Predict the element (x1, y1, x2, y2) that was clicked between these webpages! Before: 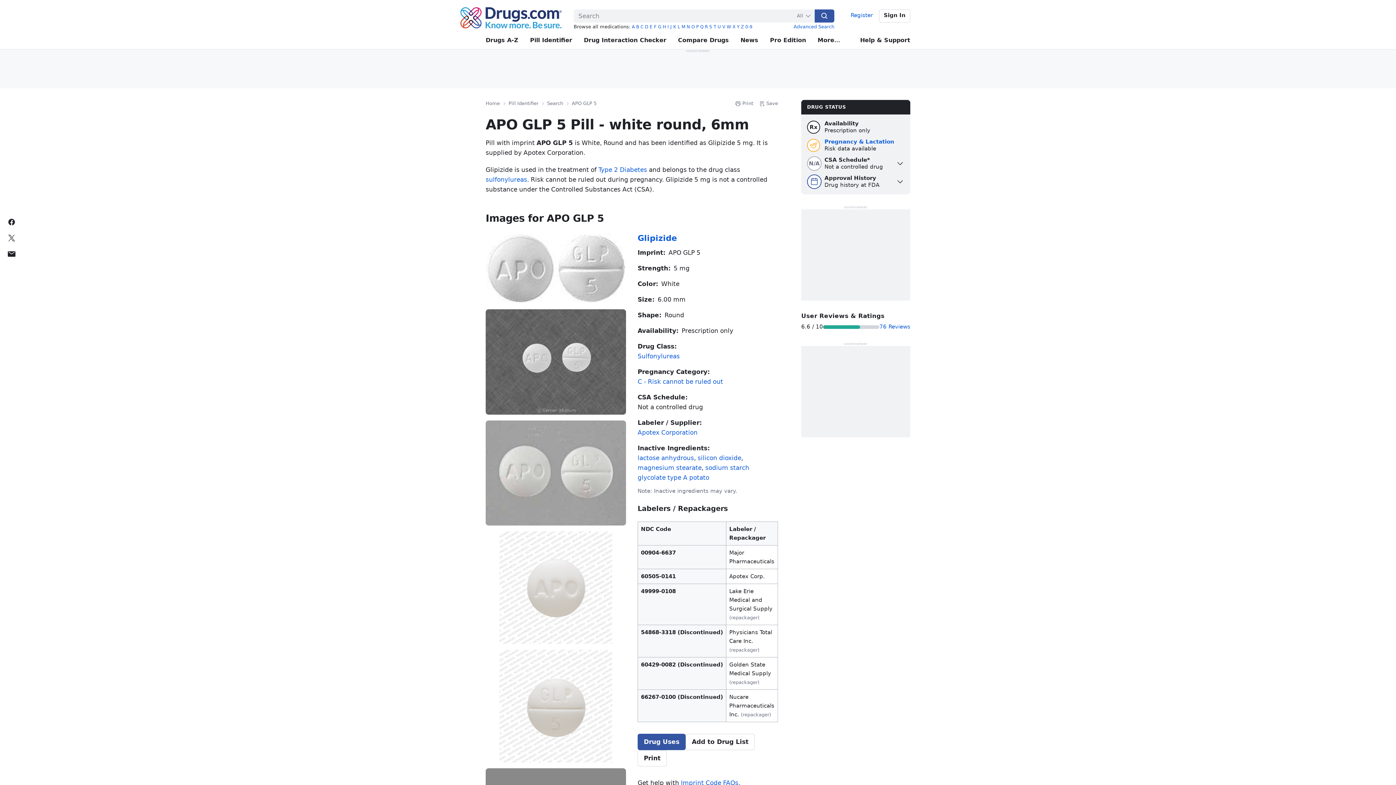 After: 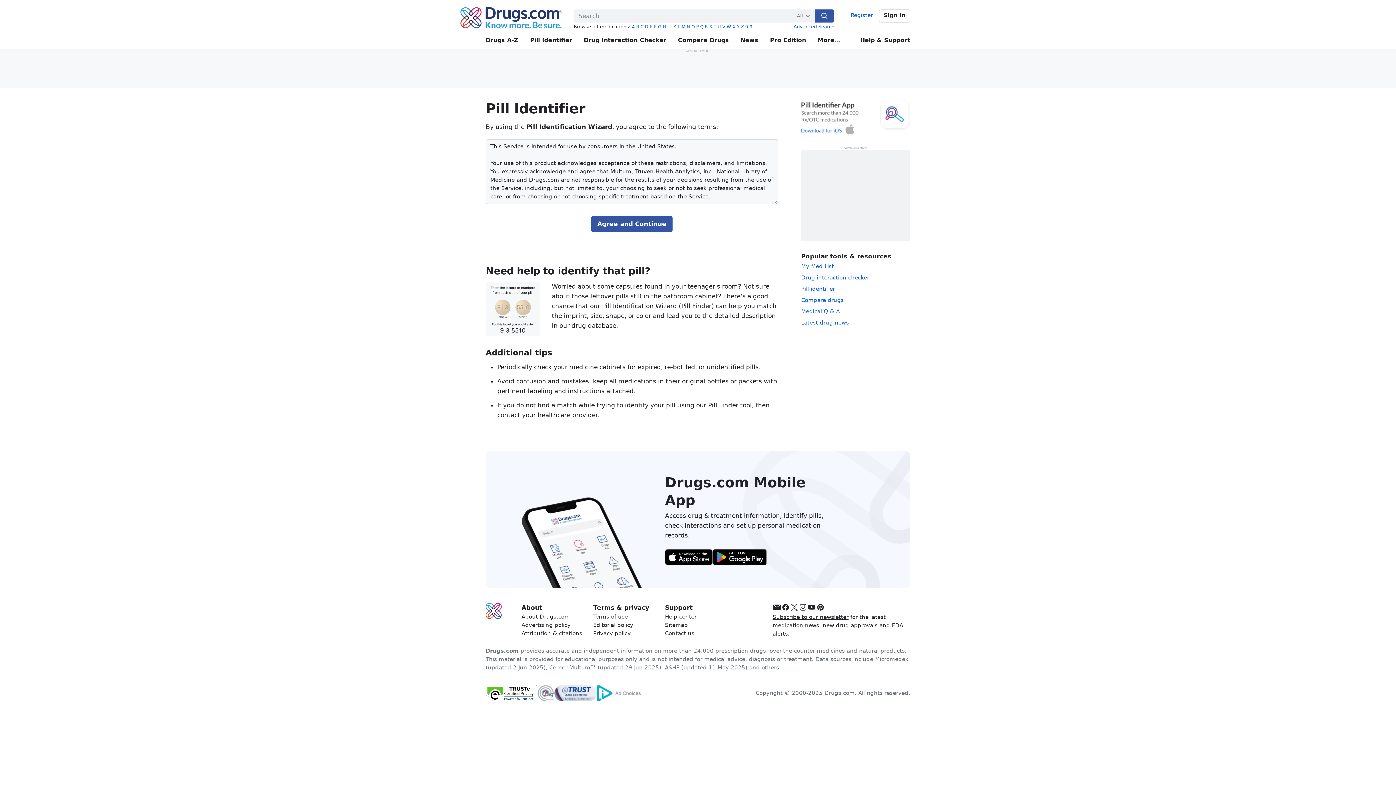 Action: bbox: (530, 31, 572, 49) label: Pill Identifier